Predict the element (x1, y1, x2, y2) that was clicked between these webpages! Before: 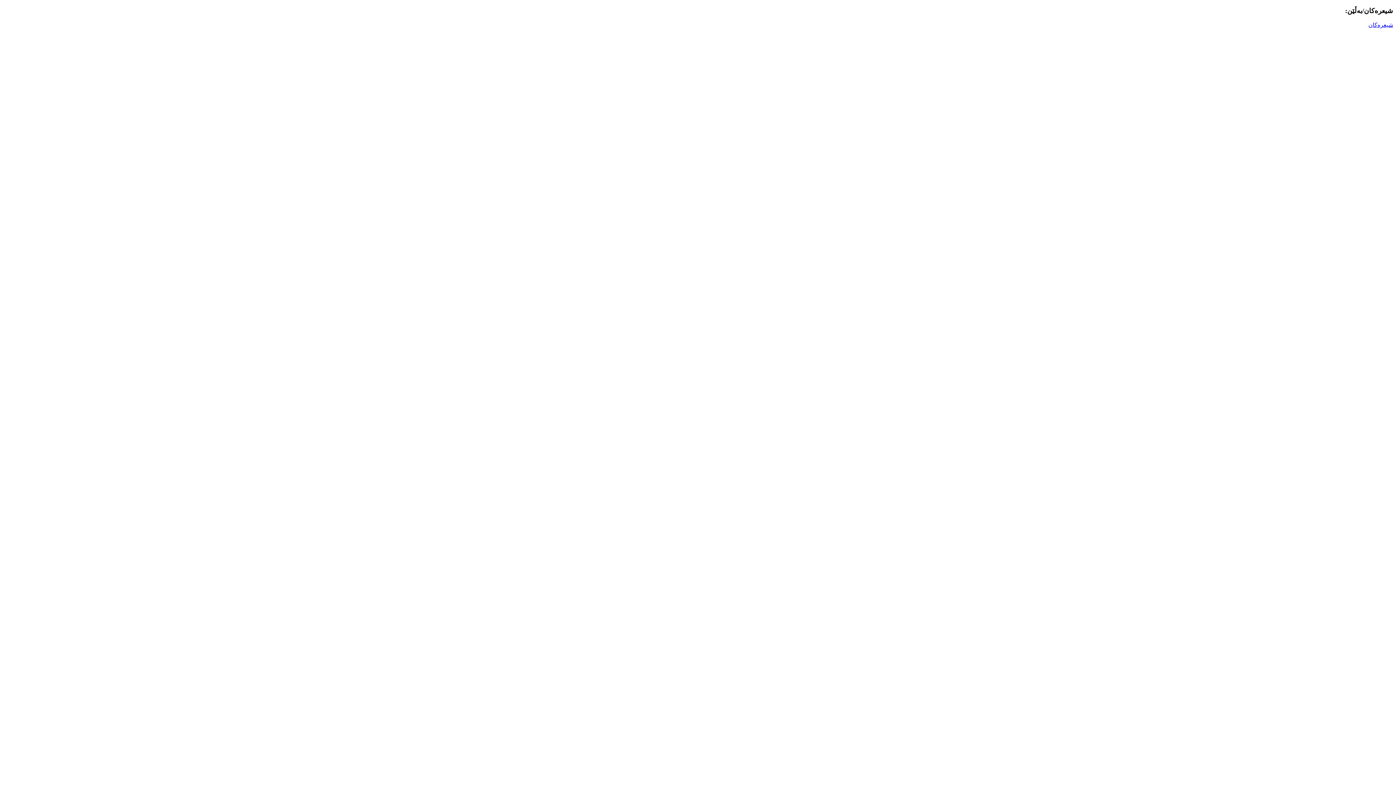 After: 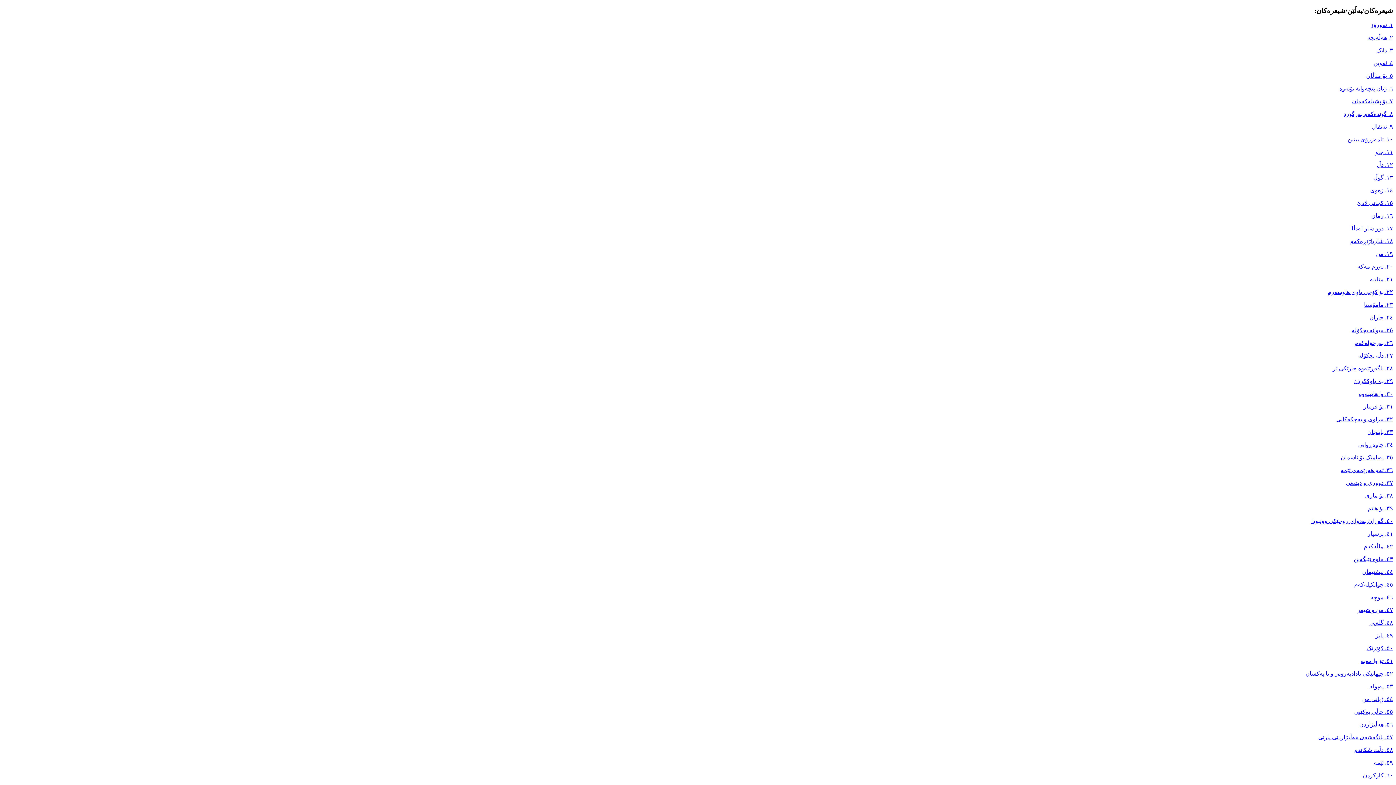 Action: bbox: (1368, 21, 1393, 28) label: شیعرەکان